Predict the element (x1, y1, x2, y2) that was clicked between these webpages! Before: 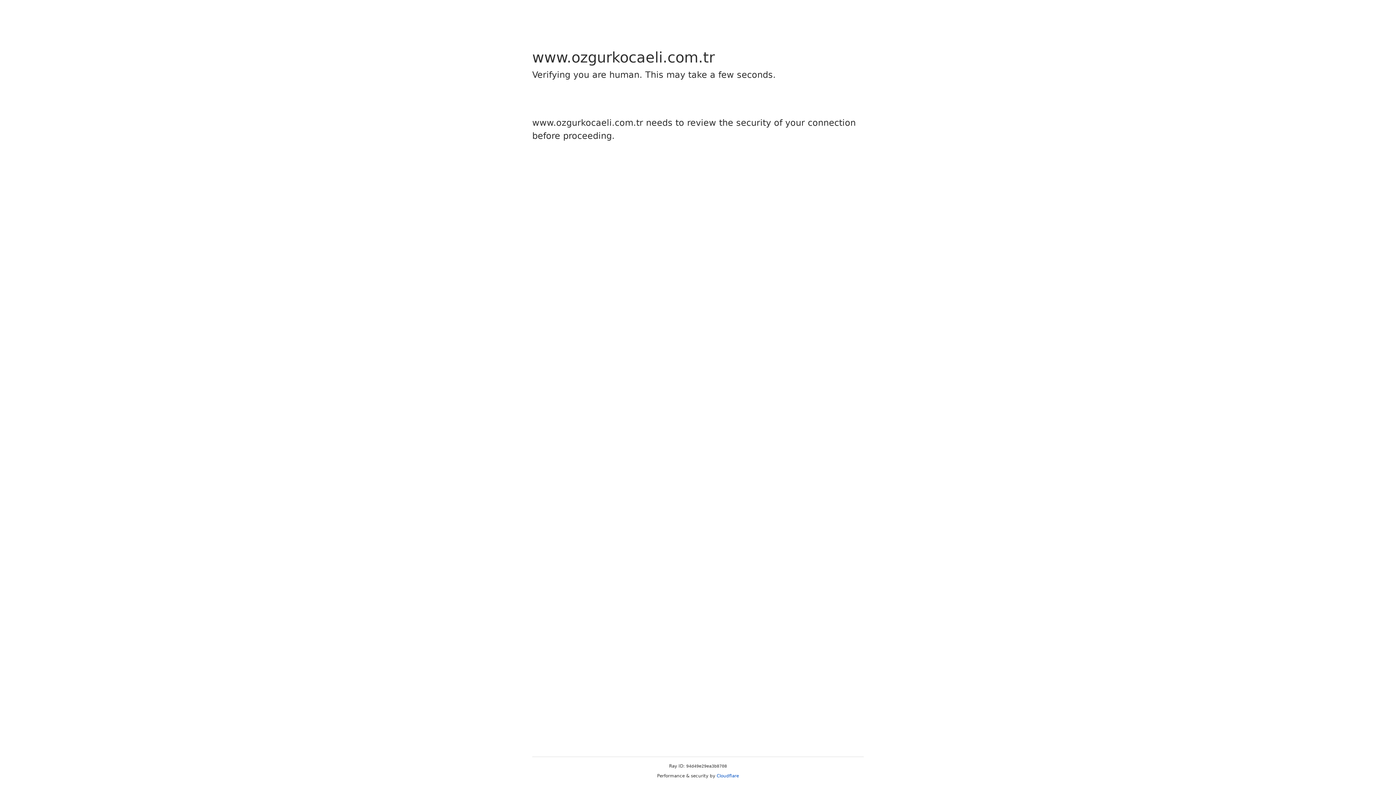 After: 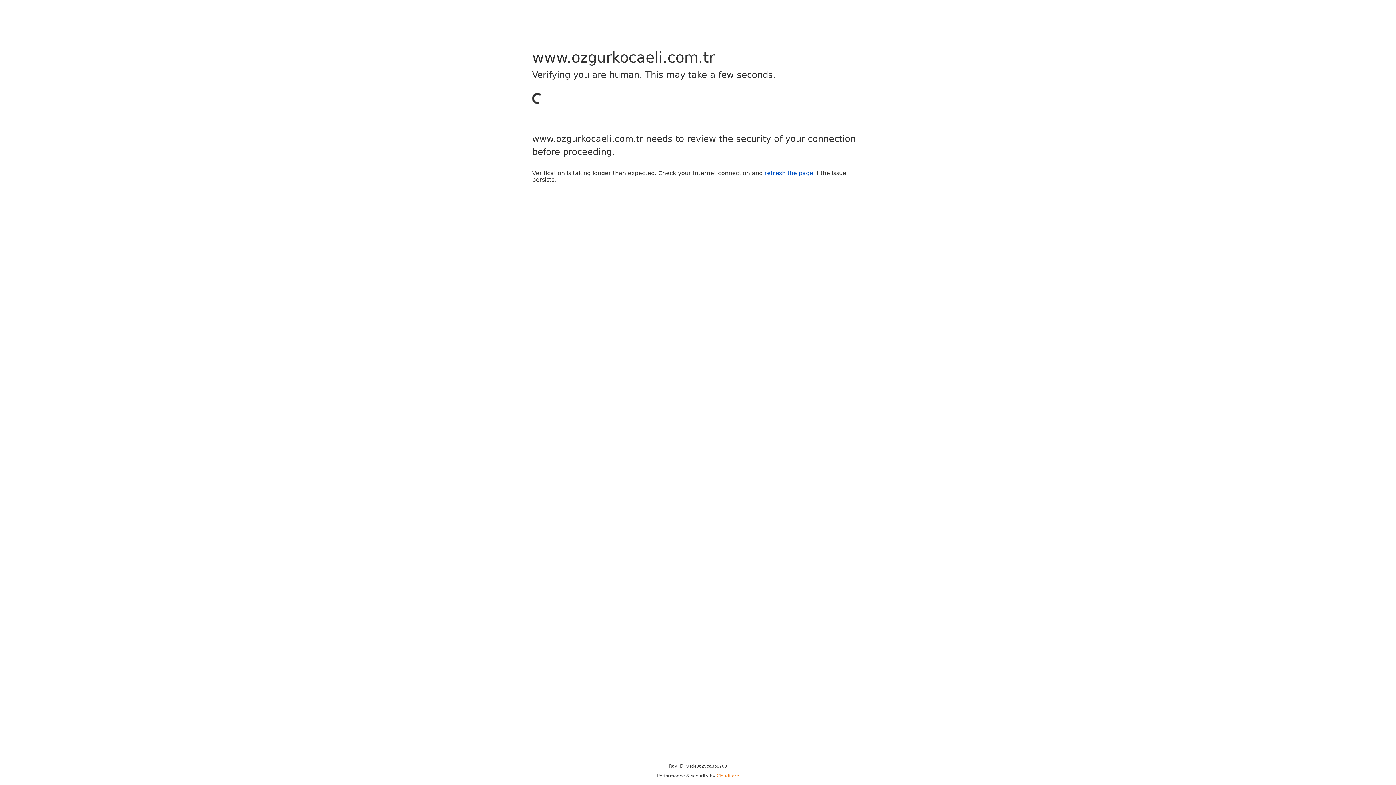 Action: bbox: (716, 773, 739, 778) label: Cloudflare